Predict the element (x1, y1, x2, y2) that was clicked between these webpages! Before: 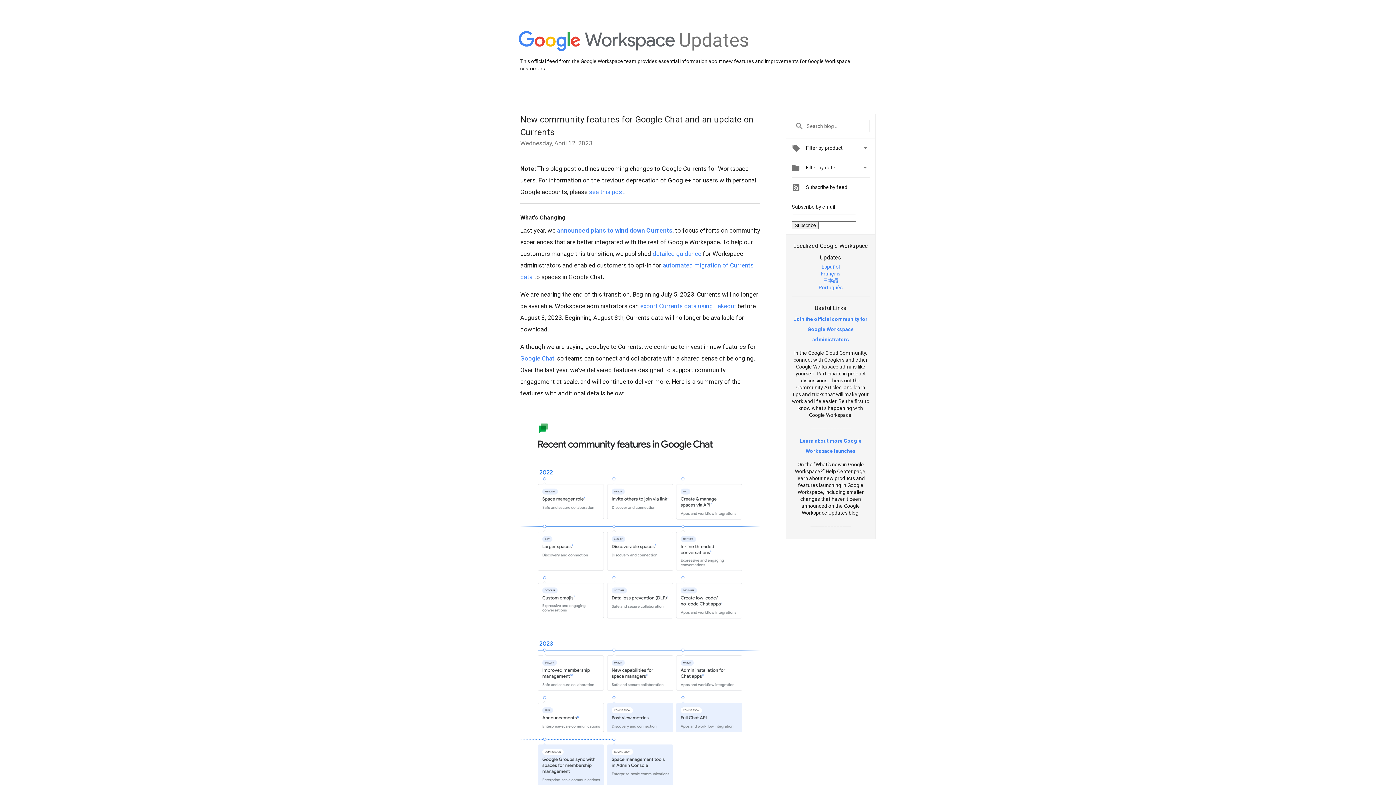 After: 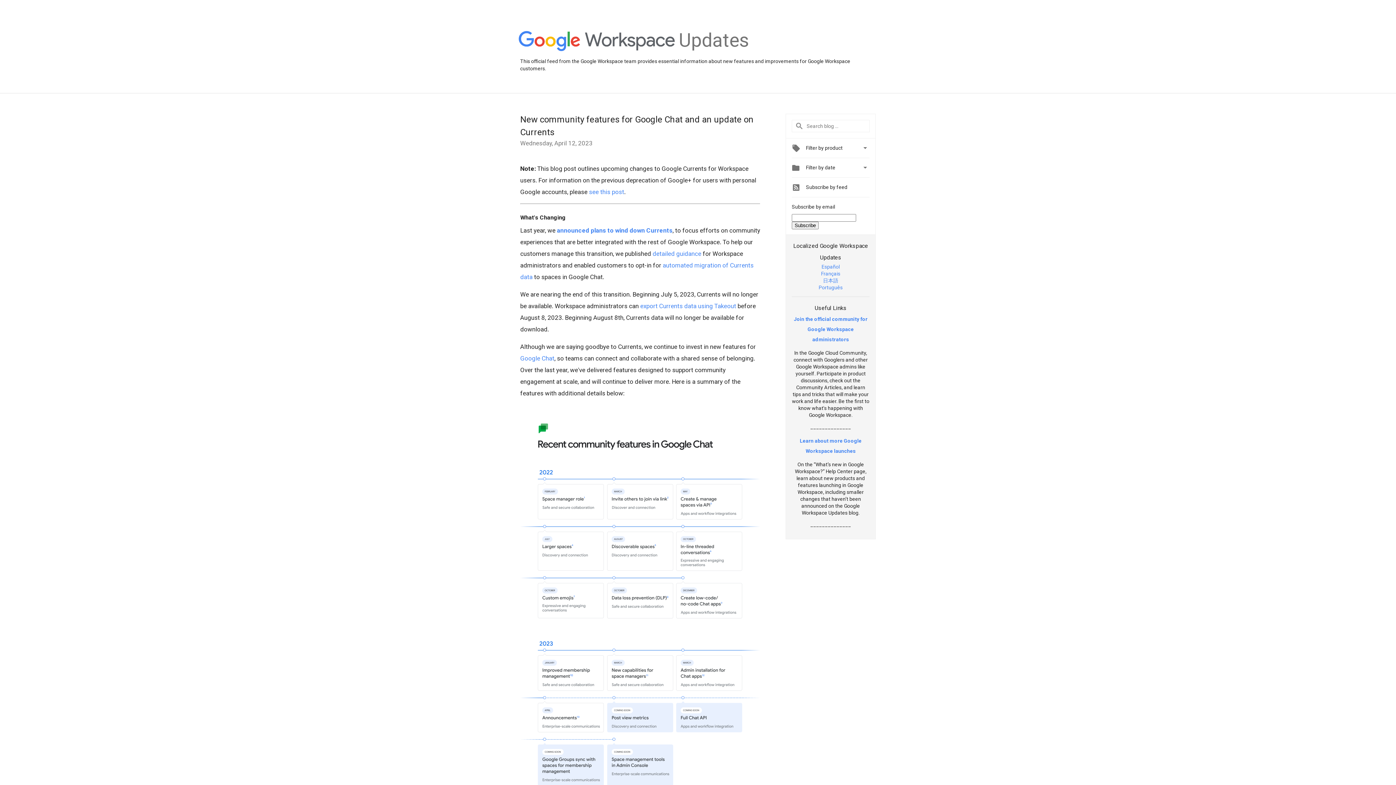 Action: bbox: (794, 316, 867, 342) label: Join the official community for Google Workspace administrators